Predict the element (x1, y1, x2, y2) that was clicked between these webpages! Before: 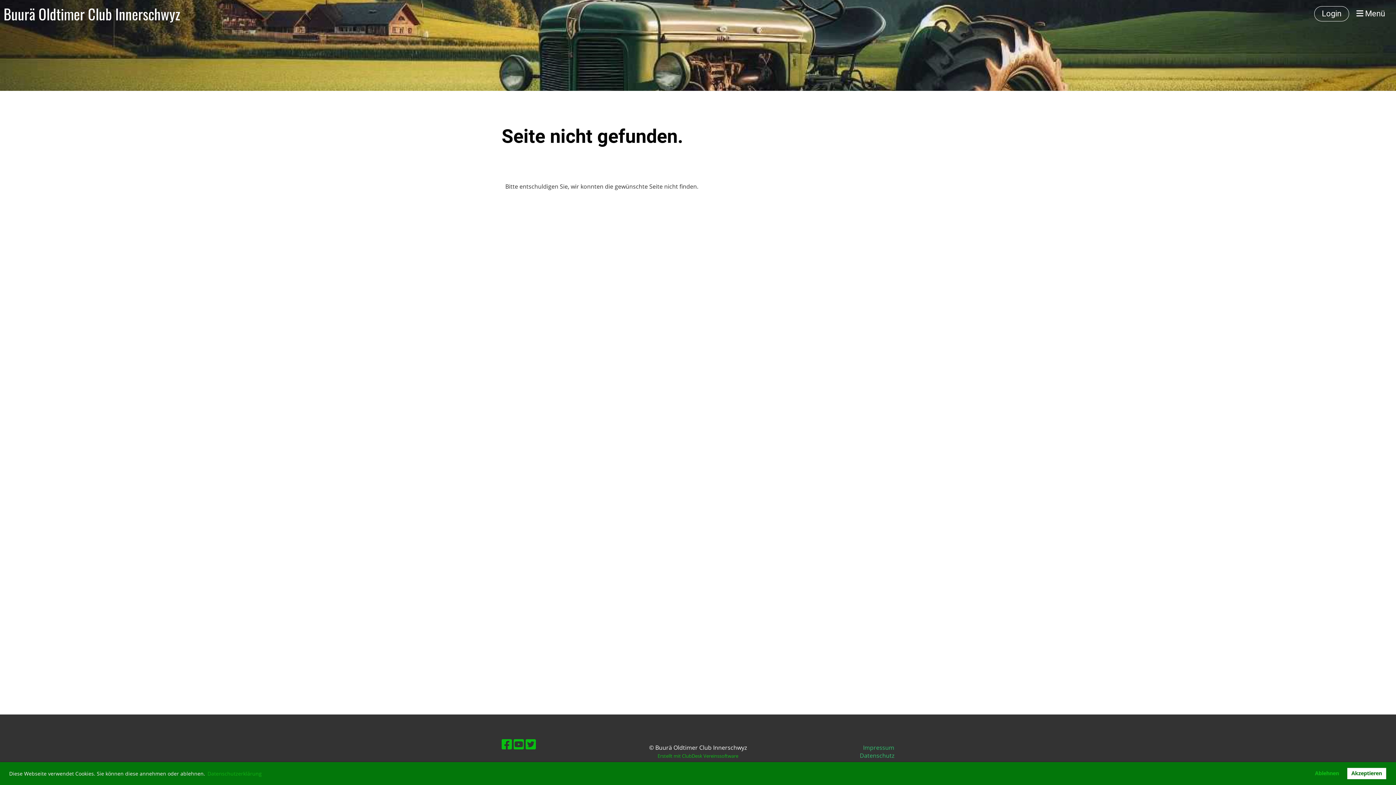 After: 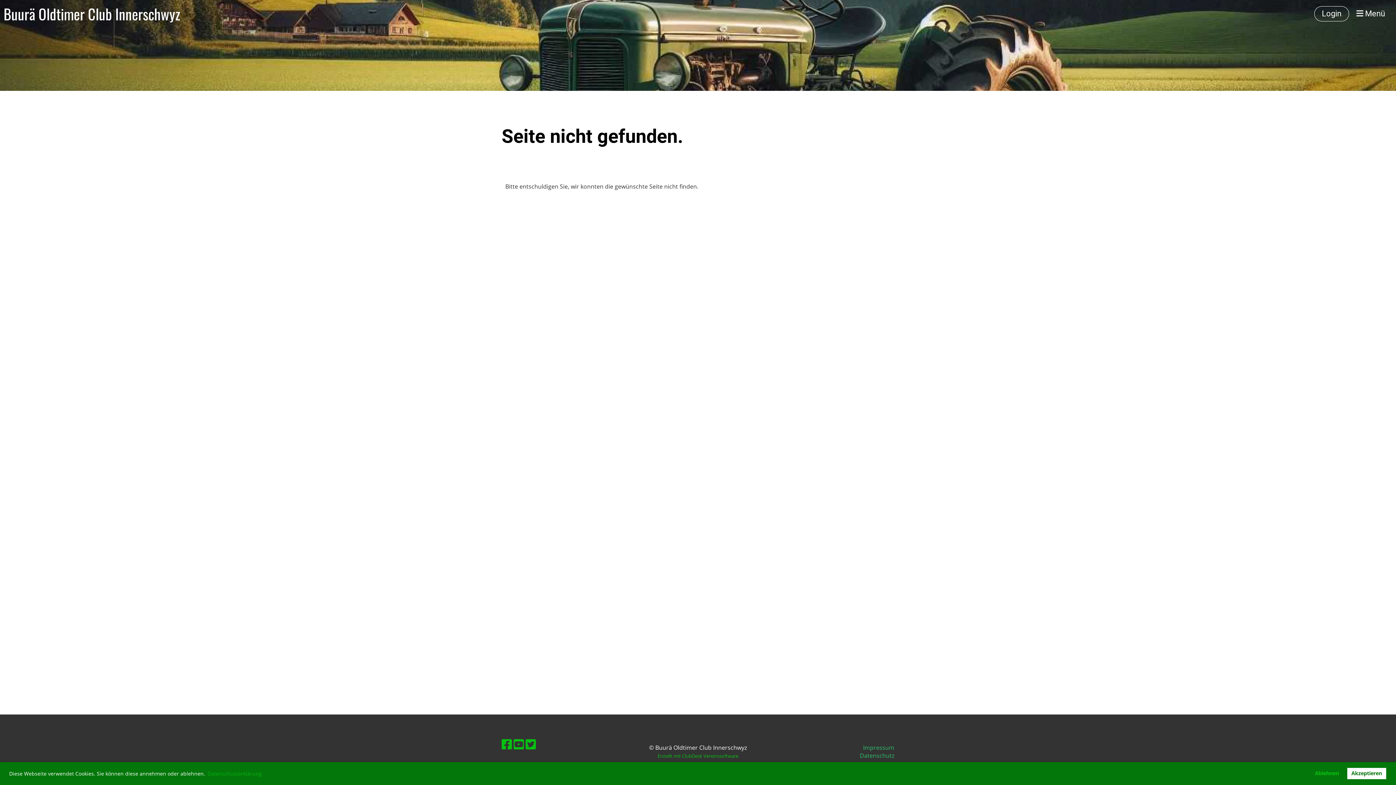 Action: bbox: (525, 736, 536, 752)